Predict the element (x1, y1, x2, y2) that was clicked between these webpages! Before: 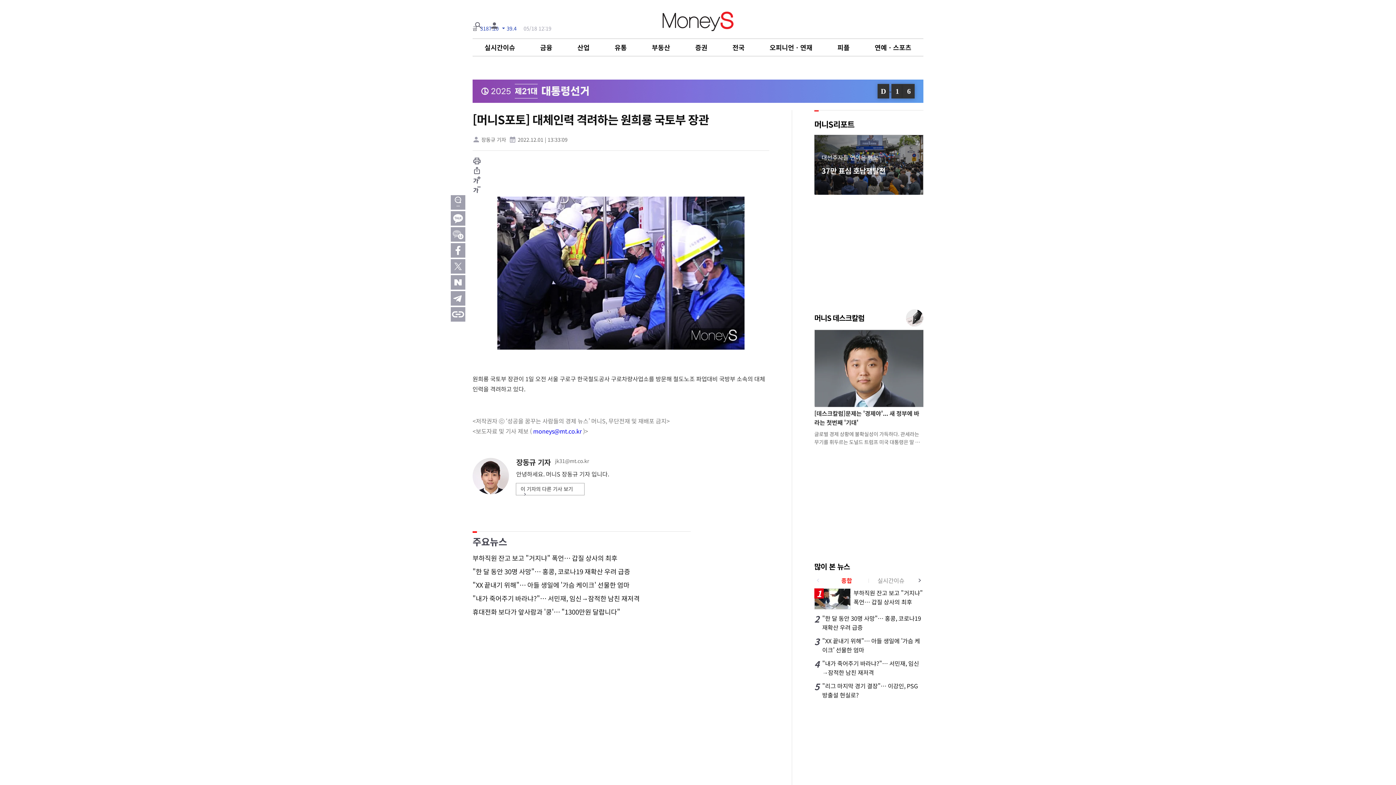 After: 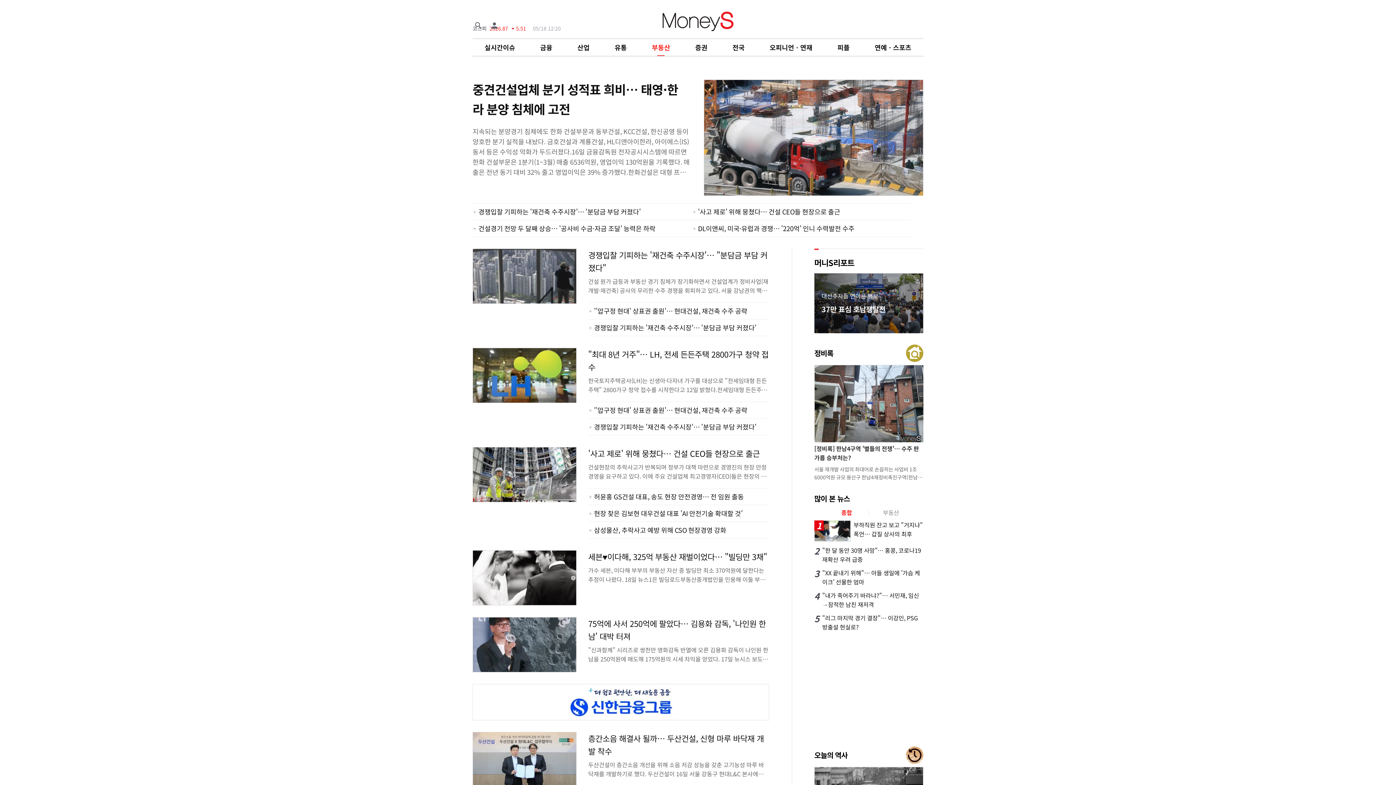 Action: bbox: (652, 42, 670, 52) label: 부동산